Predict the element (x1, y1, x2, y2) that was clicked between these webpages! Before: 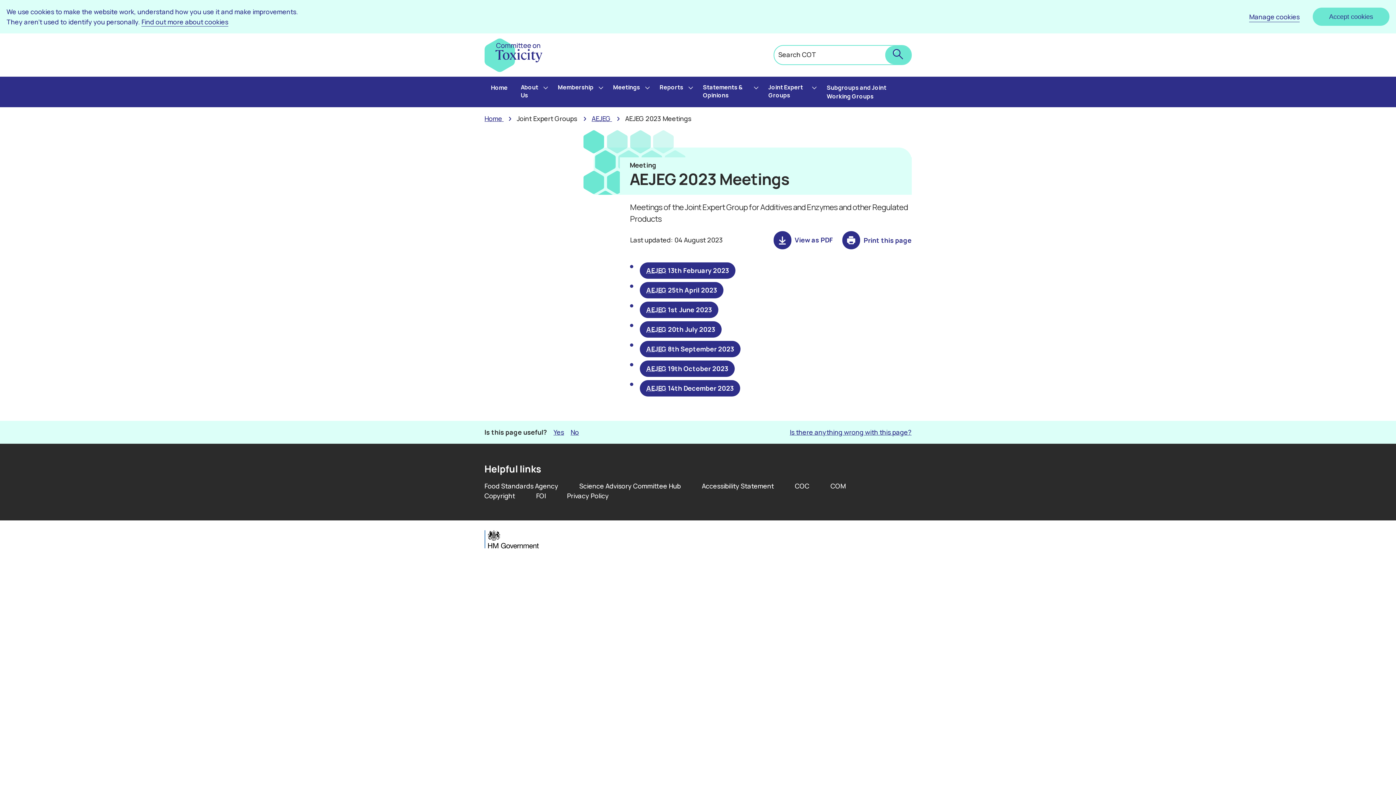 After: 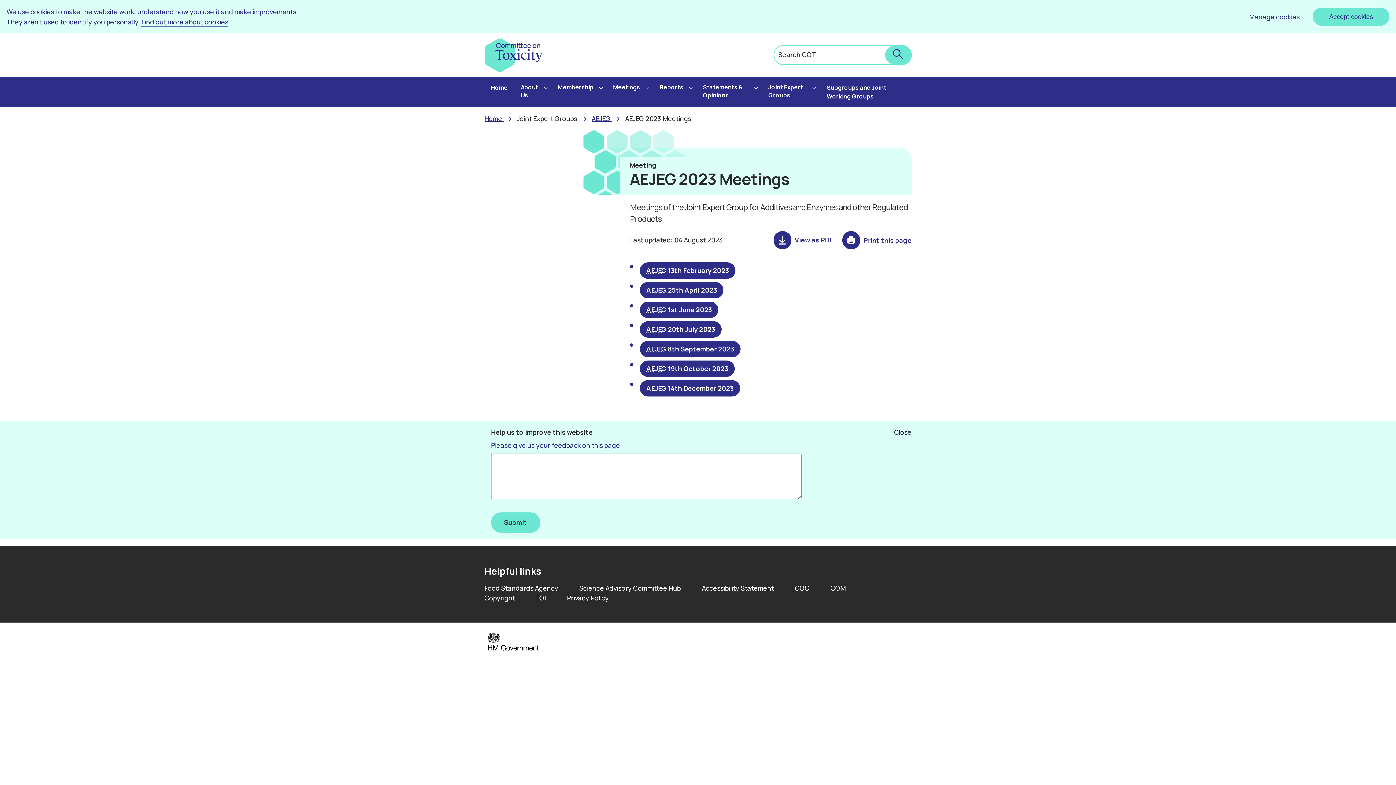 Action: bbox: (790, 427, 911, 437) label: Is there anything wrong with this page?